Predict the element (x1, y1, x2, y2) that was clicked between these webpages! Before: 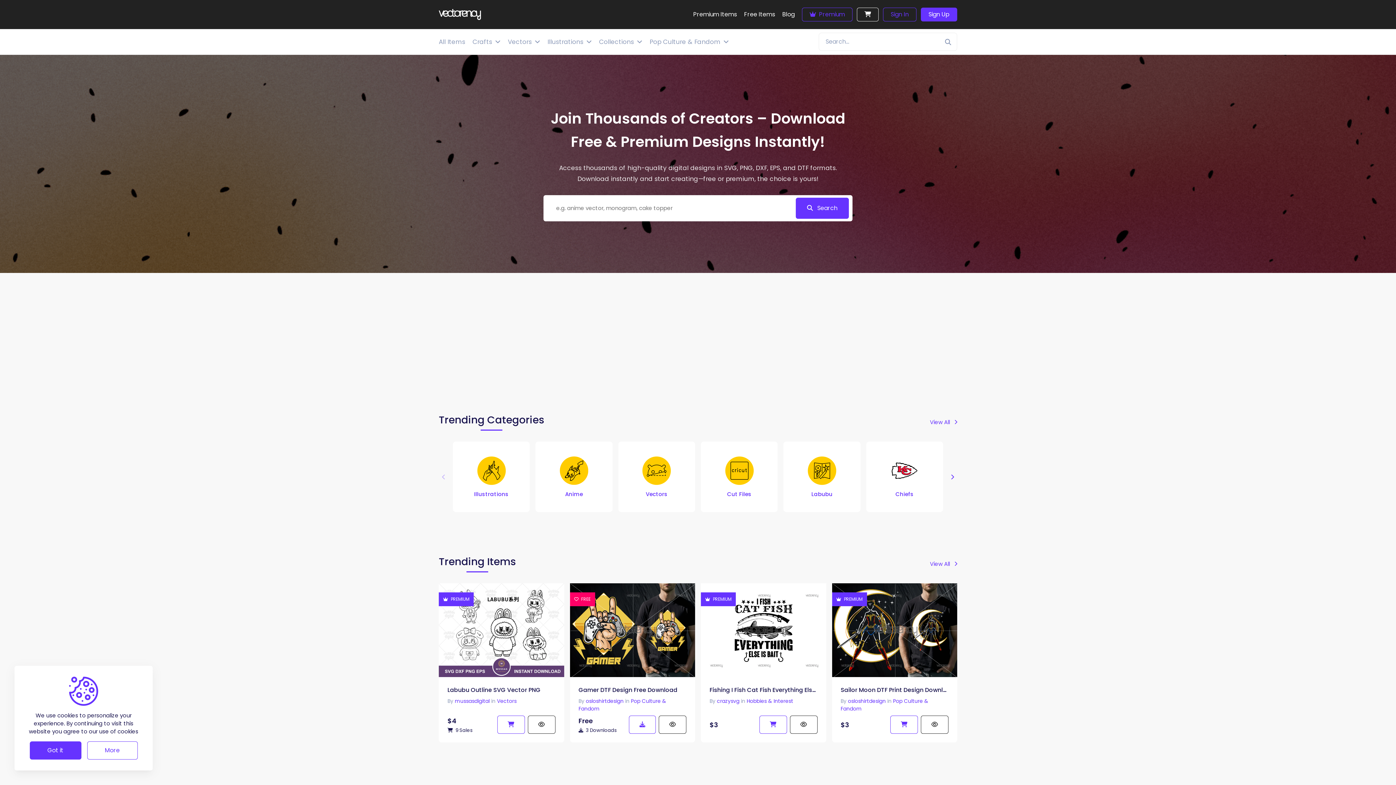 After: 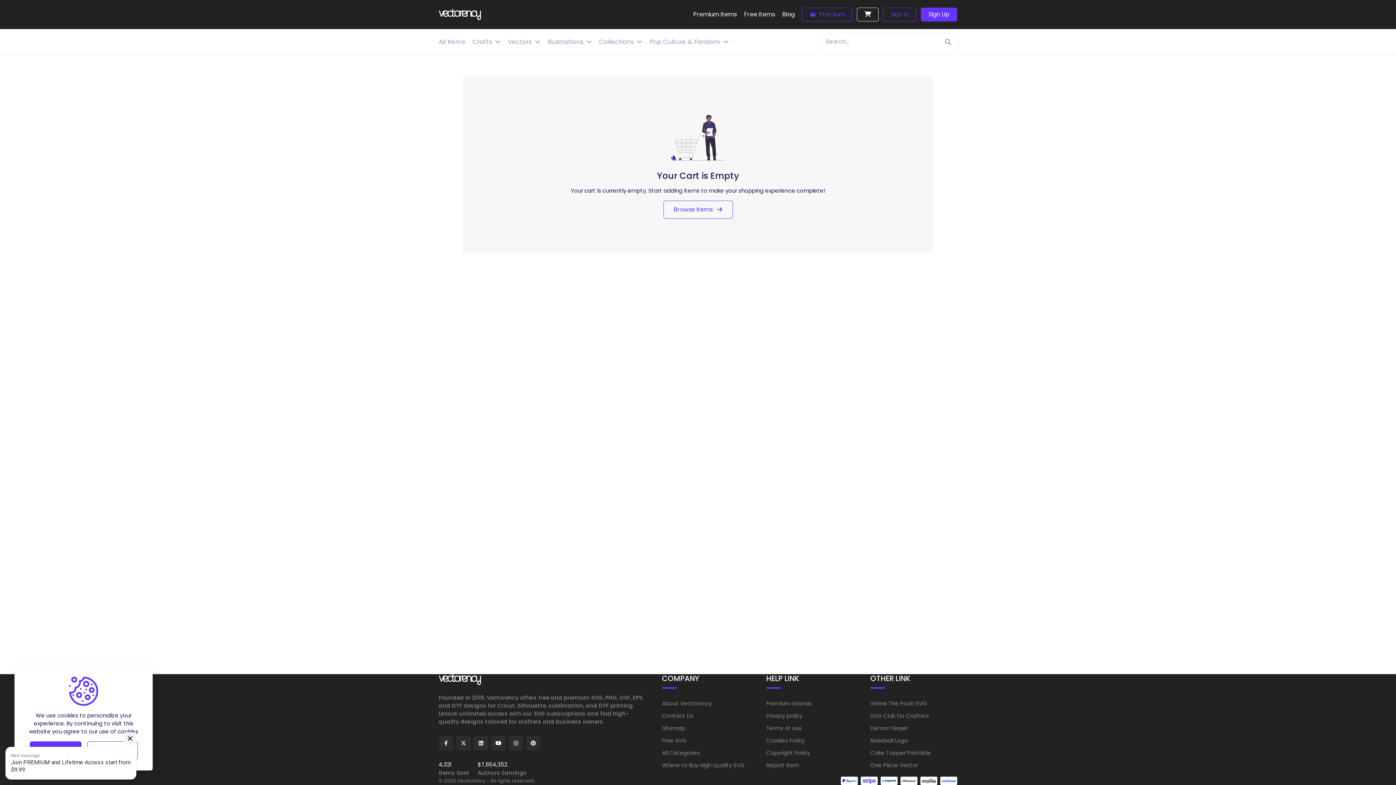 Action: bbox: (857, 7, 878, 21)